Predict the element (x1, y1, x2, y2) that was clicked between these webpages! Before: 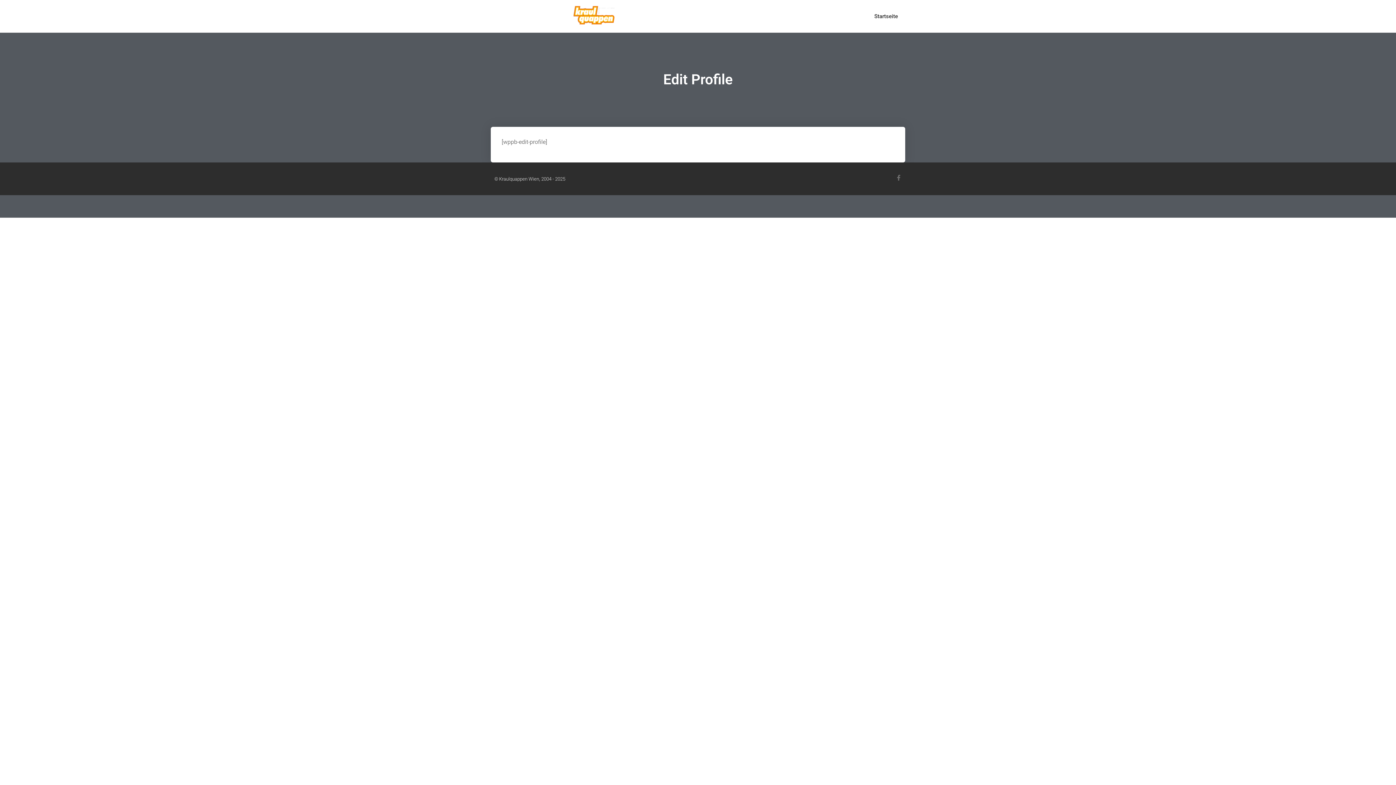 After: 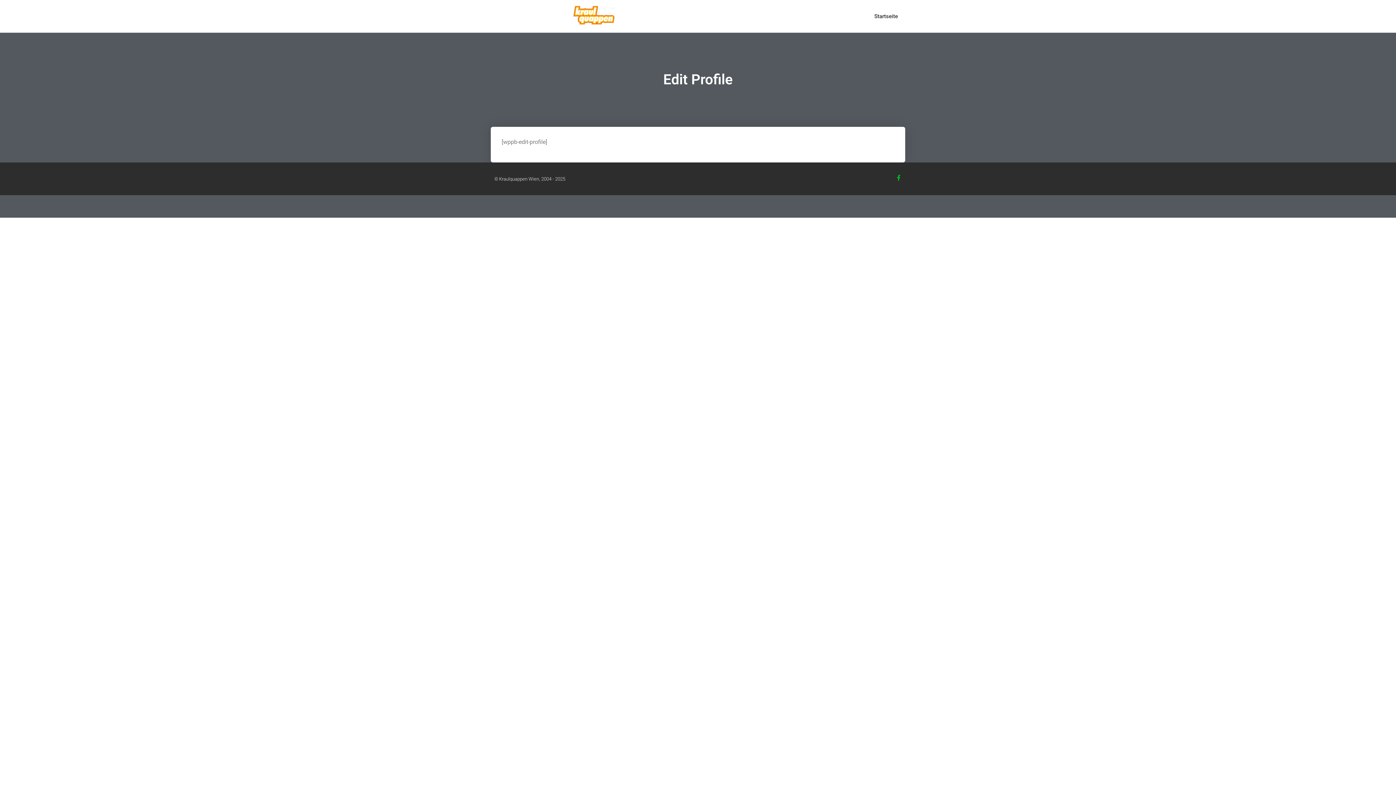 Action: bbox: (896, 175, 901, 180) label: Facebook-f